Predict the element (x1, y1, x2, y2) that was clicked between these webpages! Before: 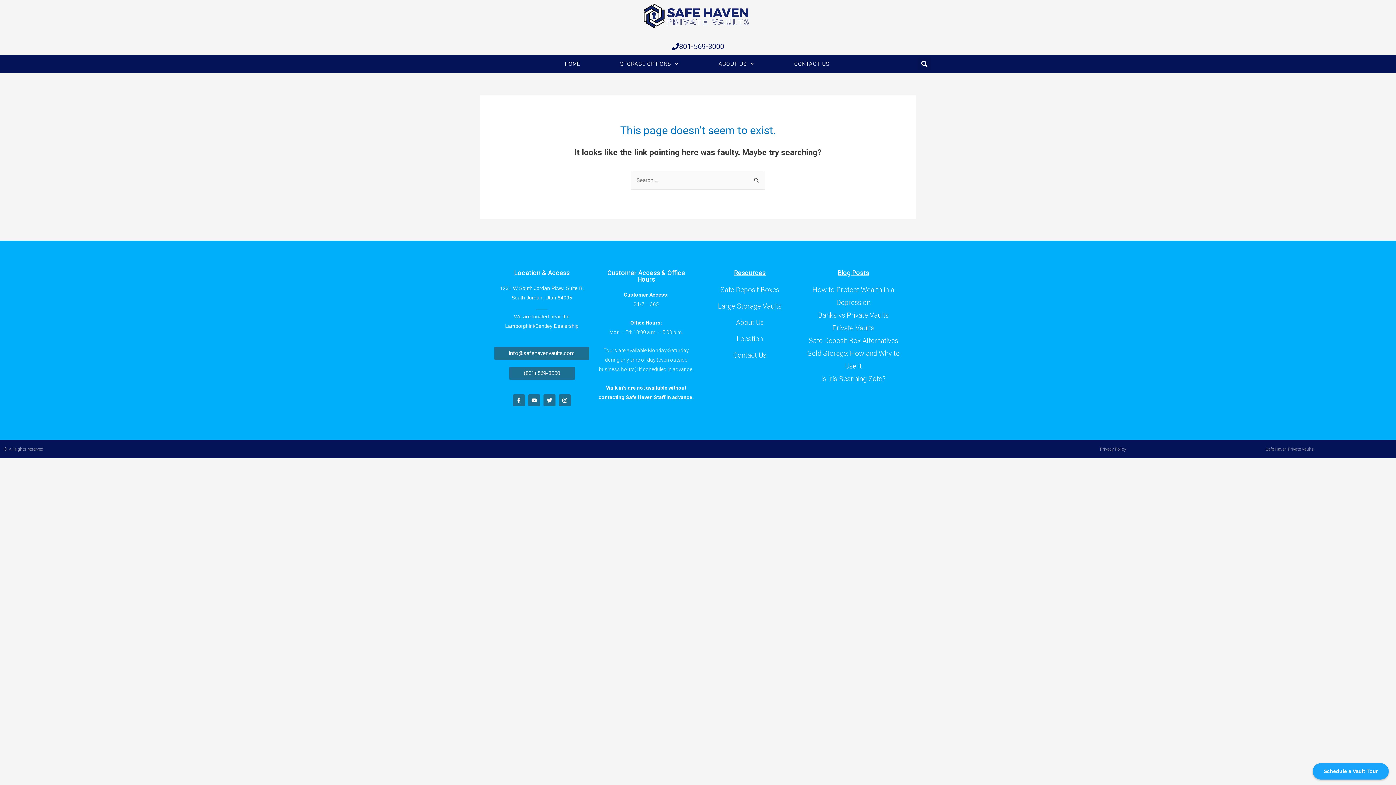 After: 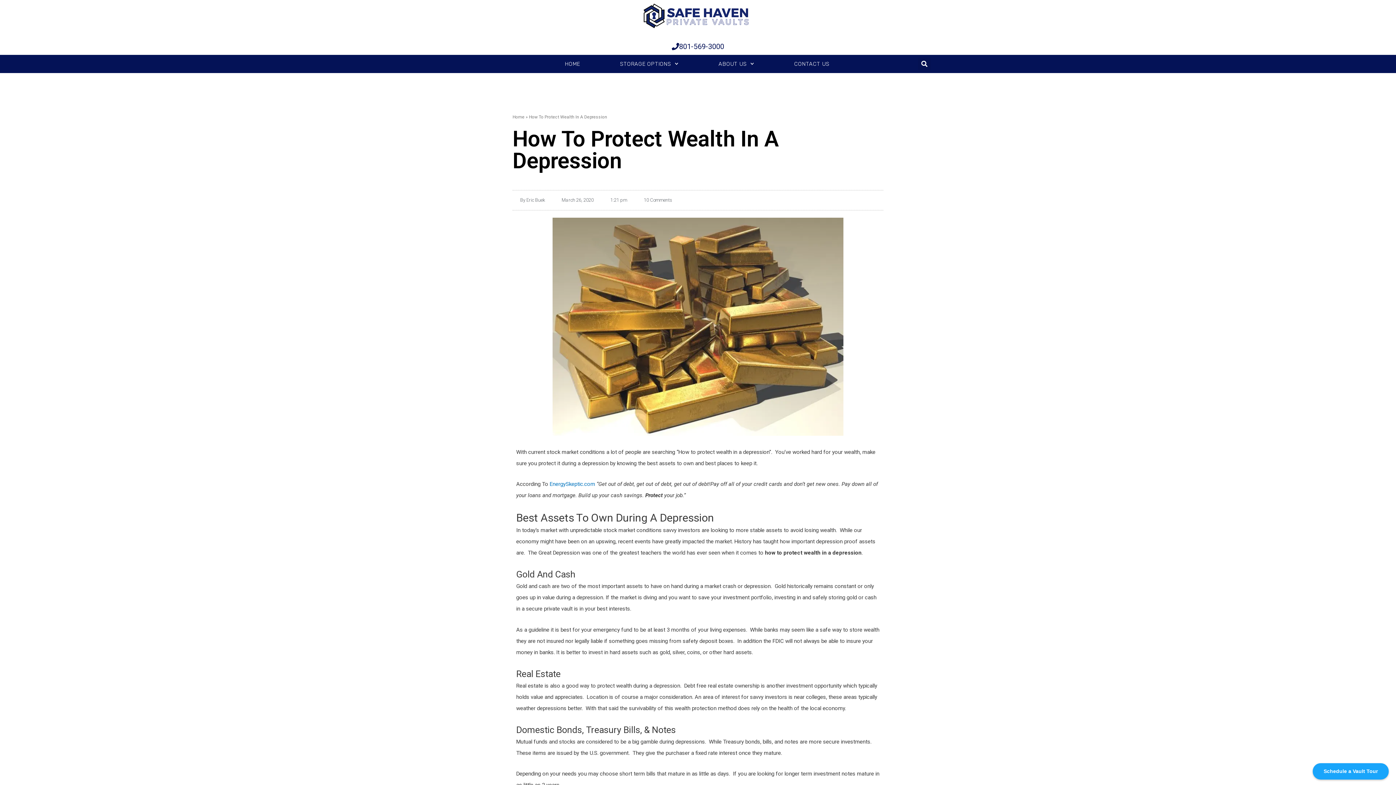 Action: bbox: (805, 283, 901, 309) label: How to Protect Wealth in a Depression